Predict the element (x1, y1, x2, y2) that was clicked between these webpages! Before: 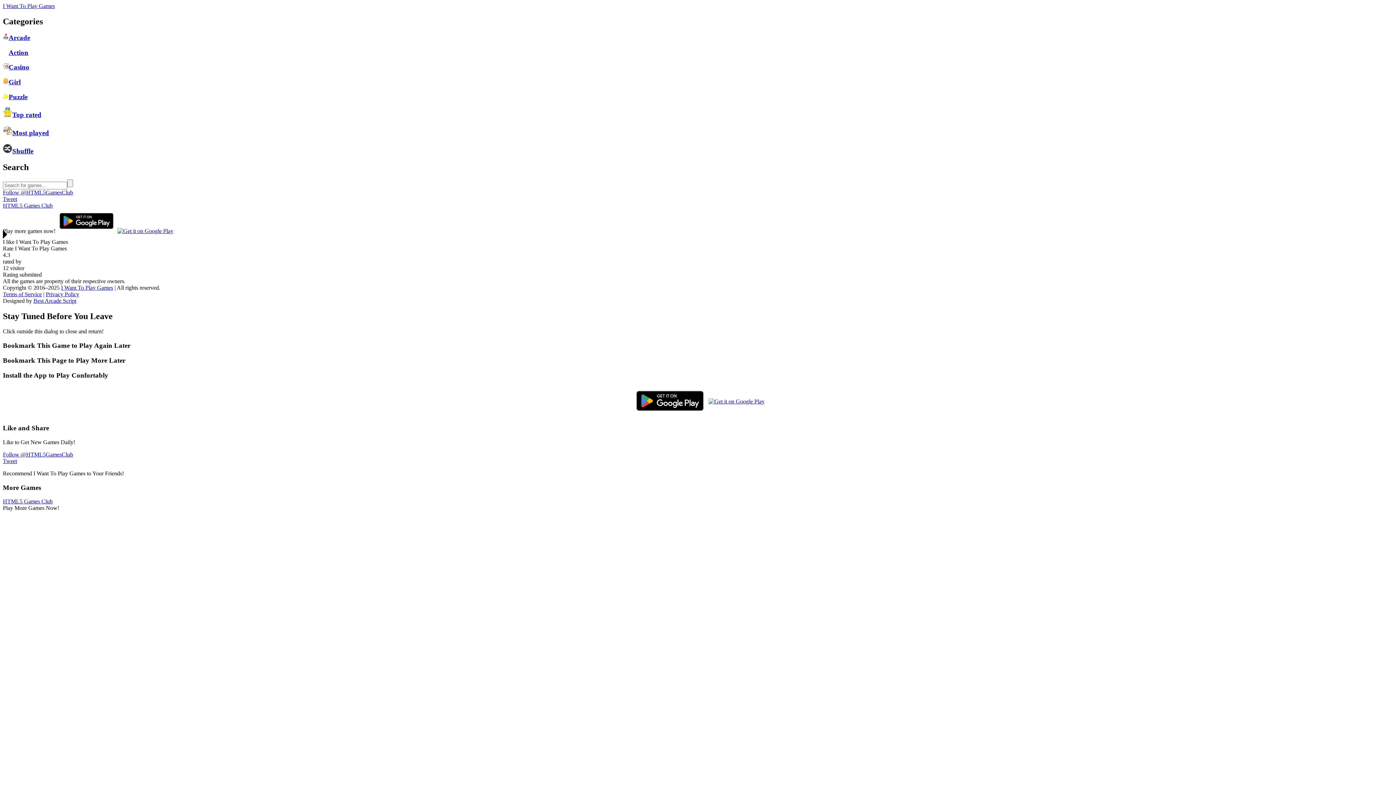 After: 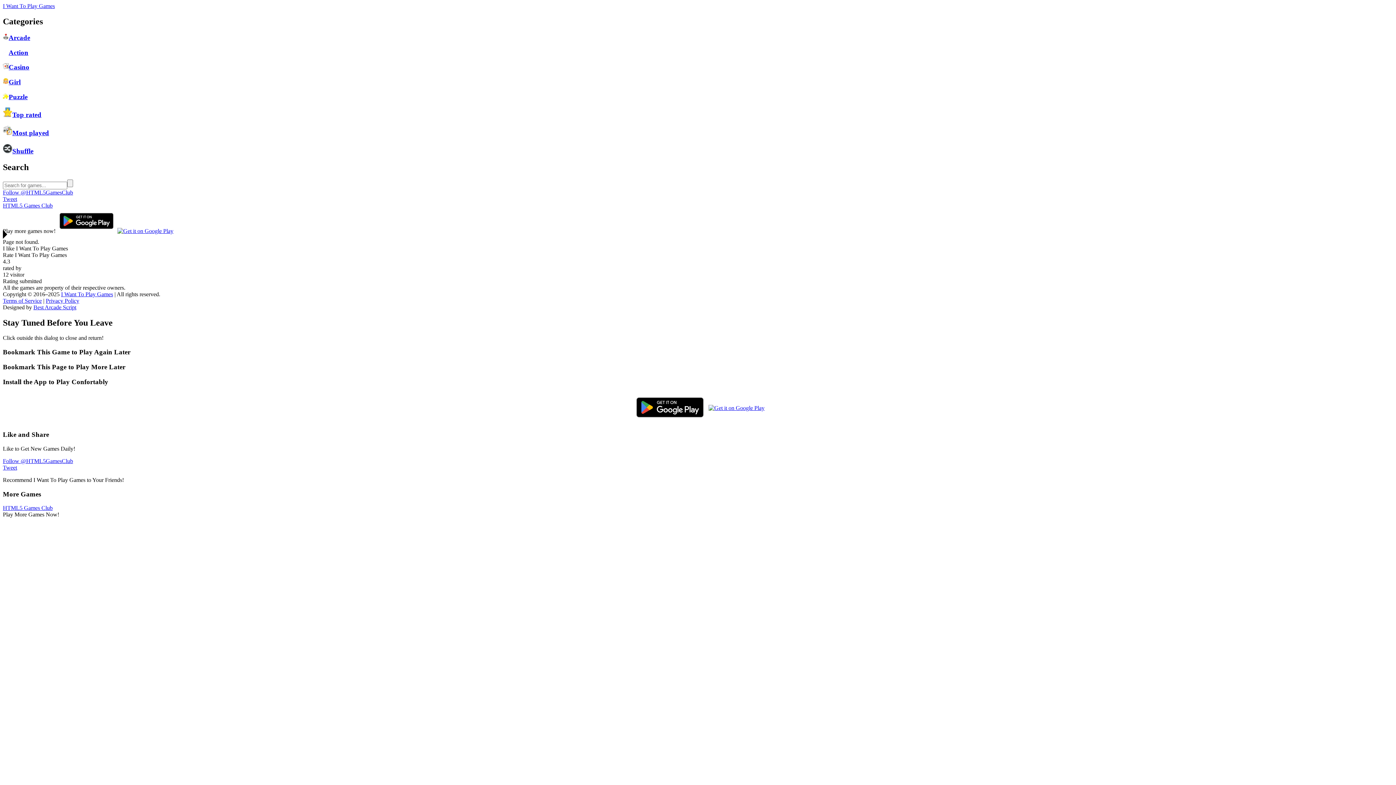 Action: label: Terms of Service bbox: (2, 291, 41, 297)